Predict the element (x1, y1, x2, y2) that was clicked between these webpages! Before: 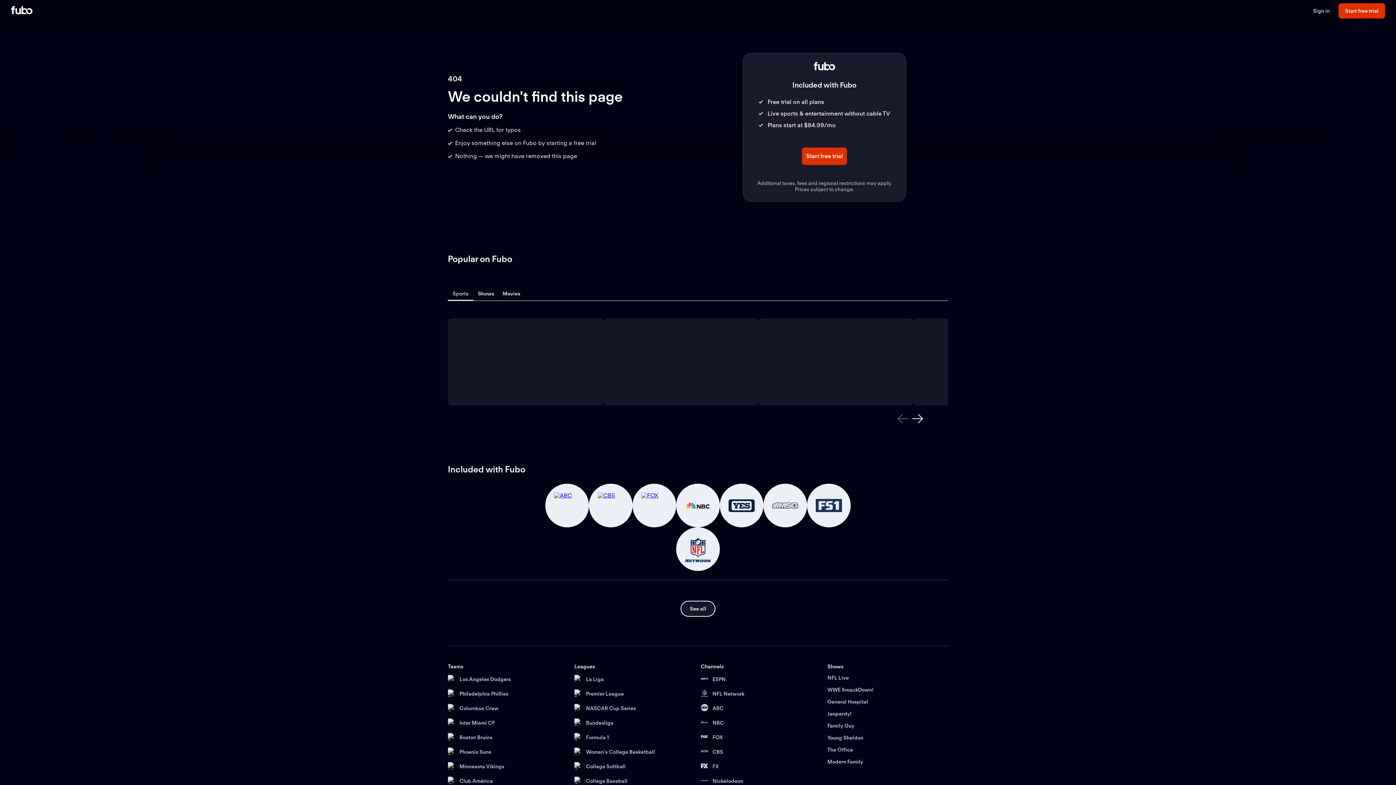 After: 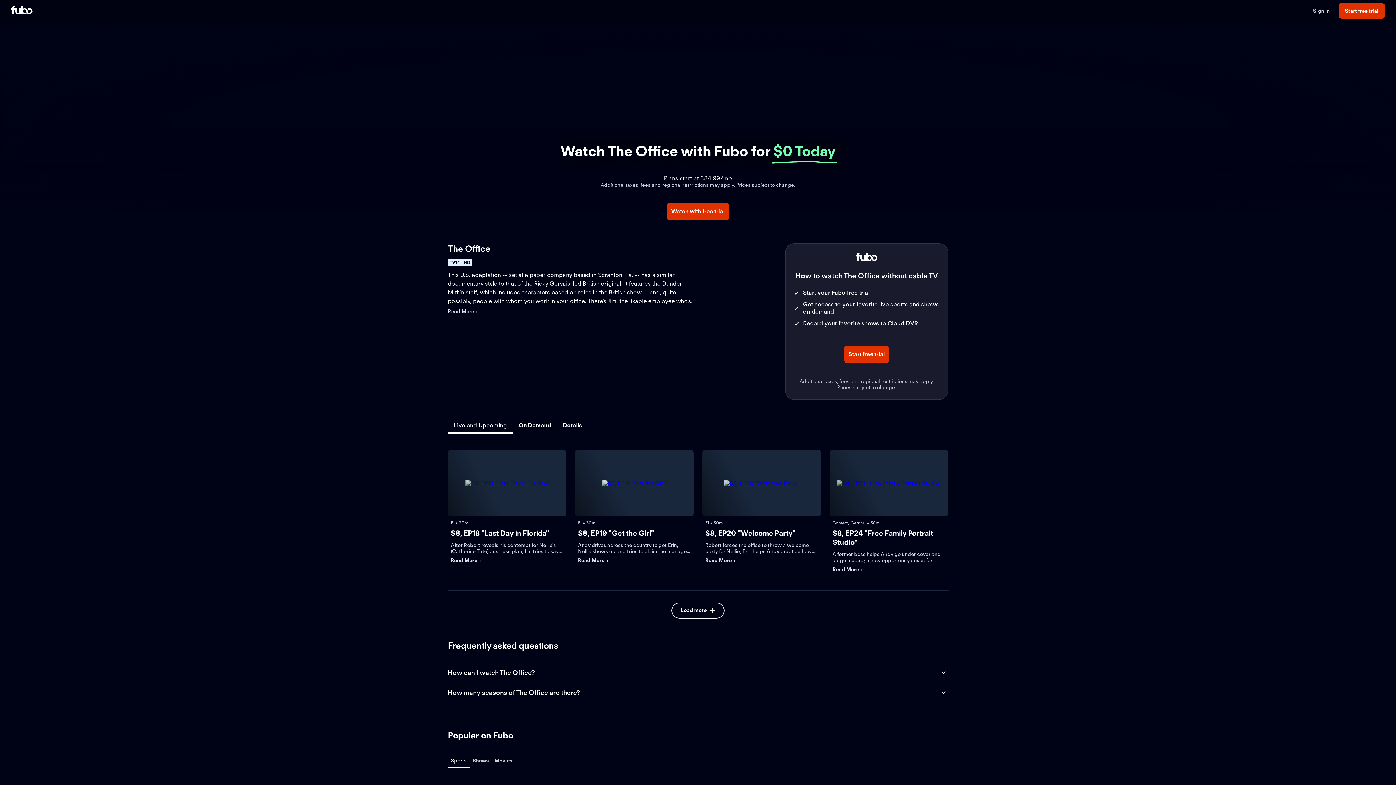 Action: label: The Office bbox: (827, 747, 948, 753)